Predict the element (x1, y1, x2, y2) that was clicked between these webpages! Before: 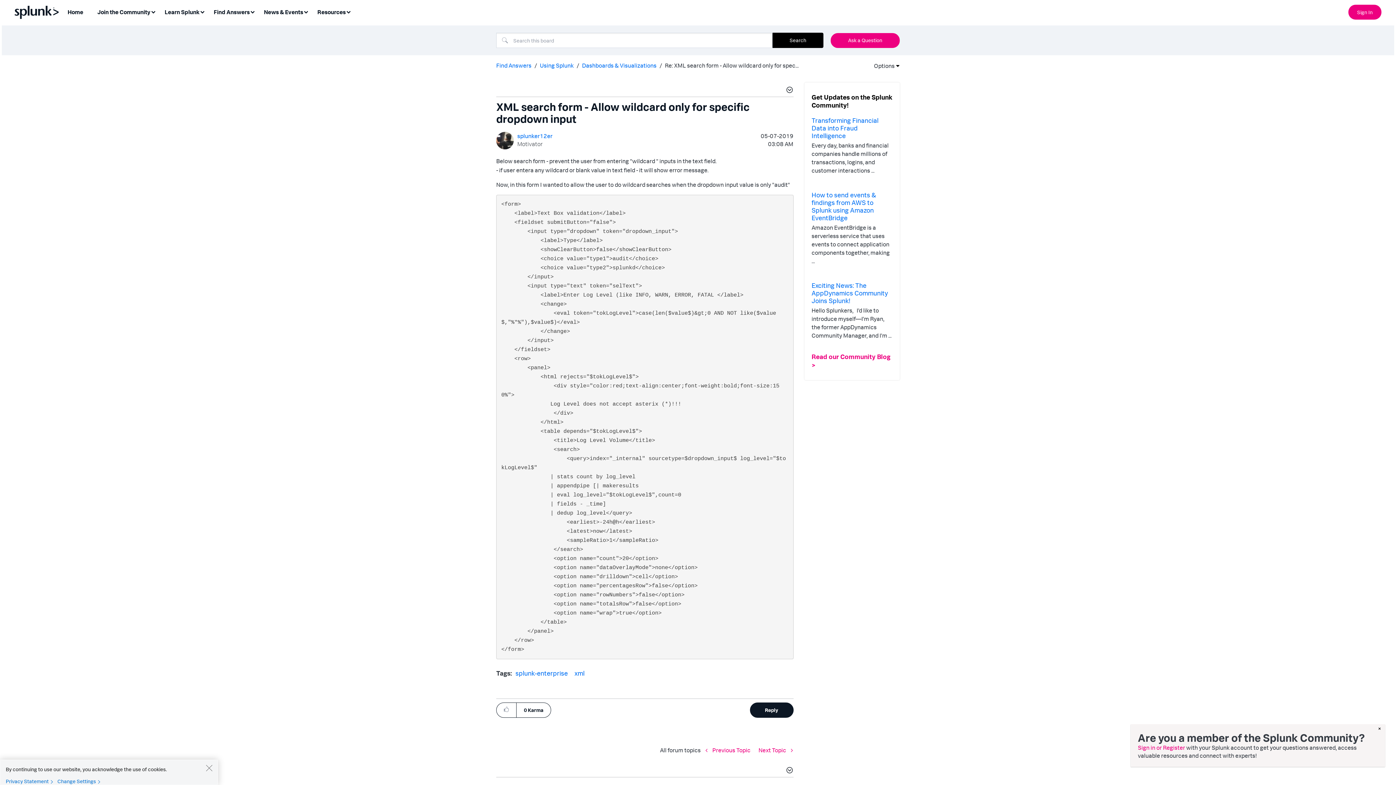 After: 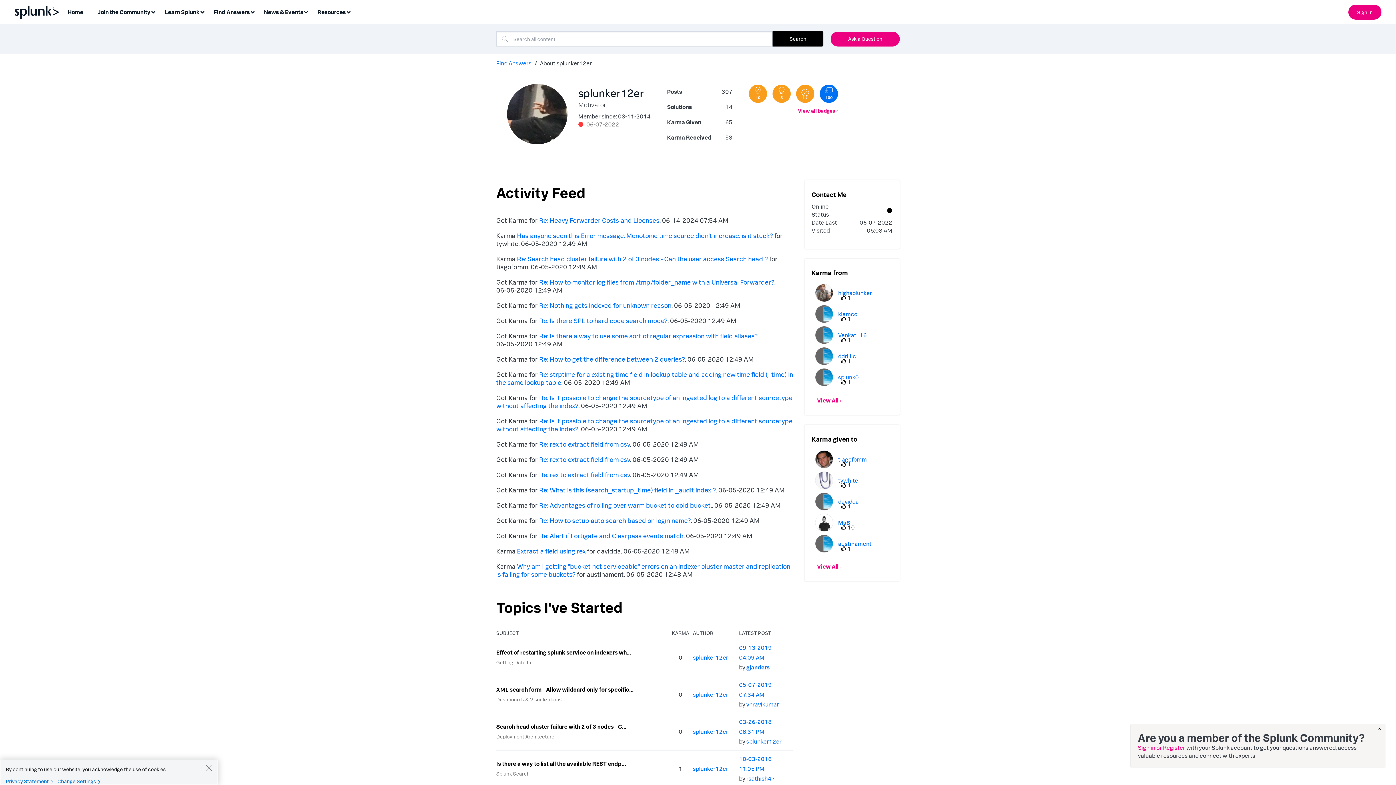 Action: bbox: (517, 132, 552, 139) label: View Profile of splunker12er